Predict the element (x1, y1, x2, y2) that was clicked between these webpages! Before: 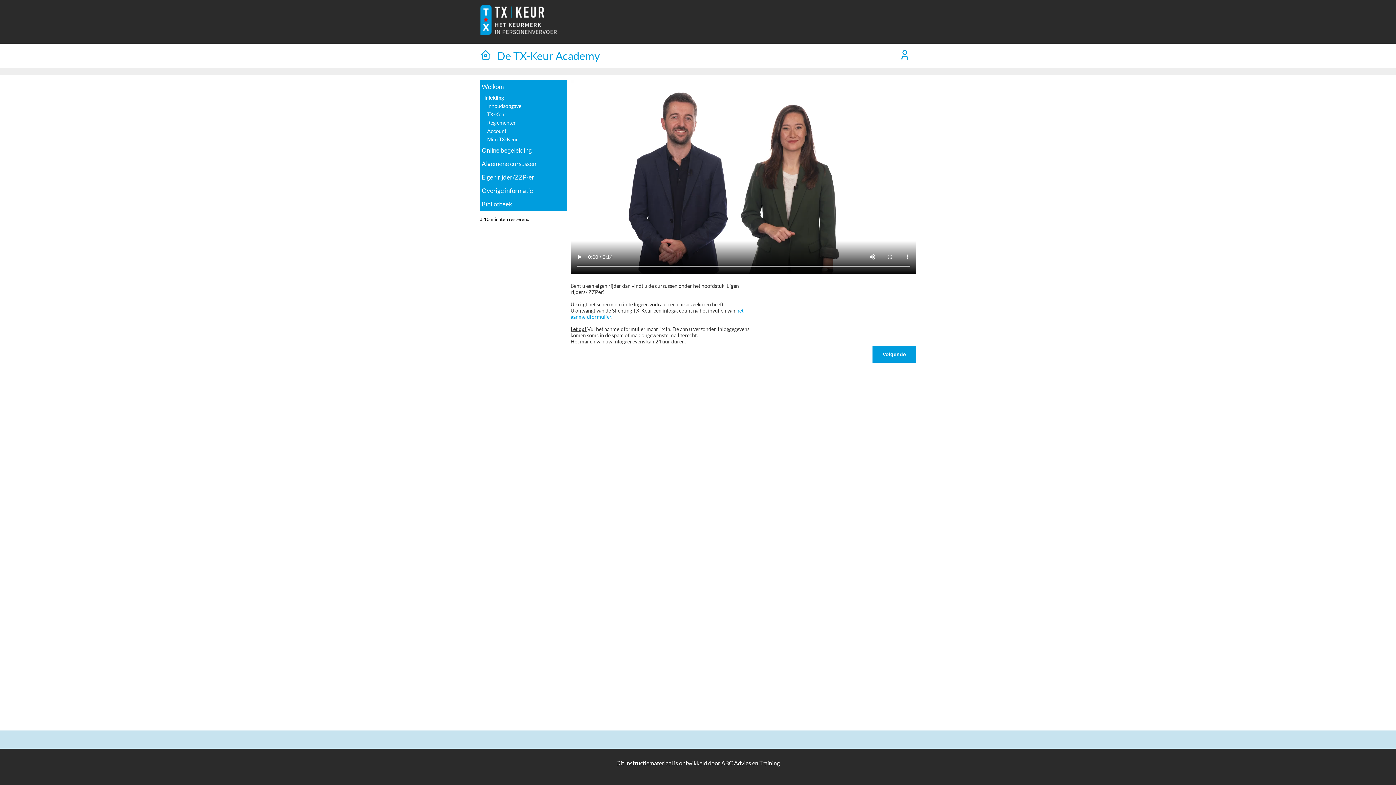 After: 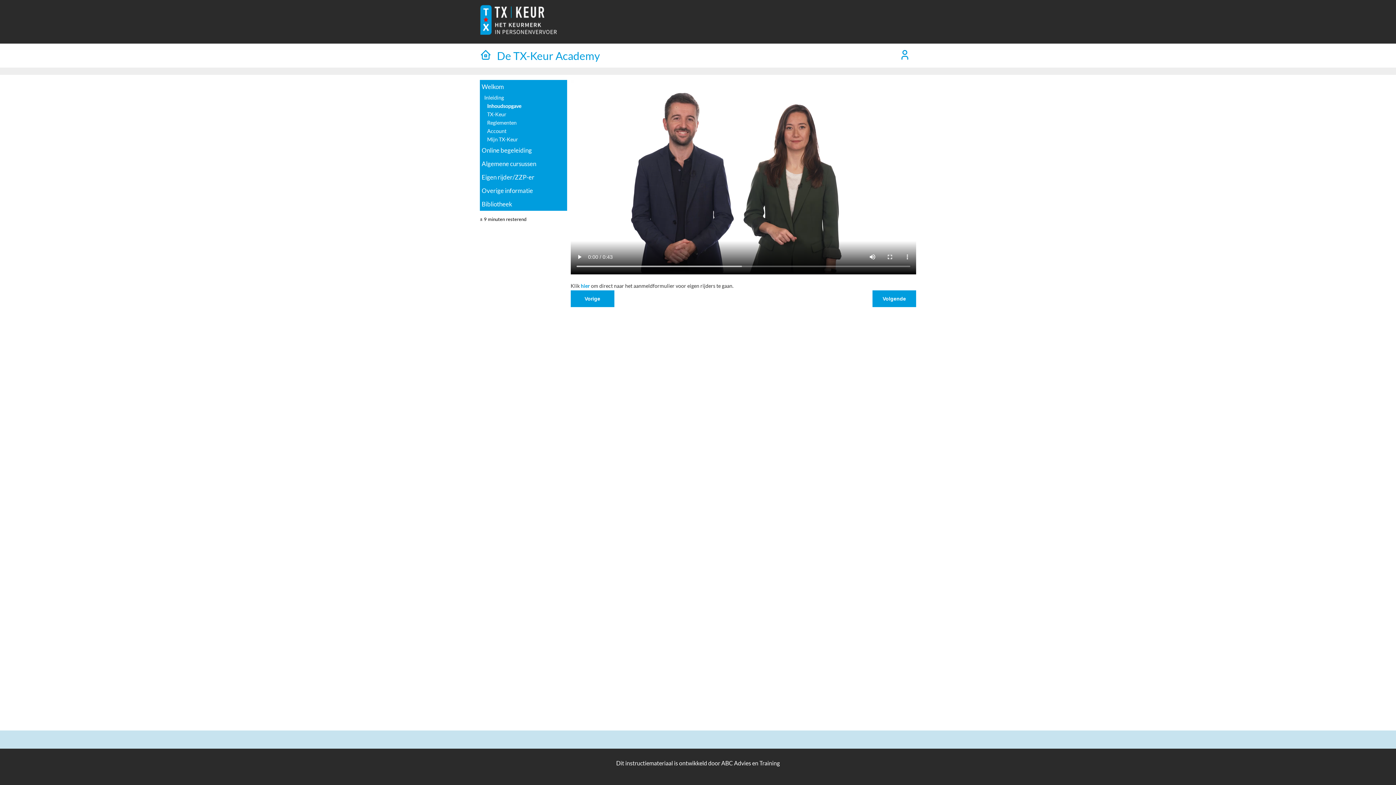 Action: bbox: (480, 101, 567, 110) label: Inhoudsopgave